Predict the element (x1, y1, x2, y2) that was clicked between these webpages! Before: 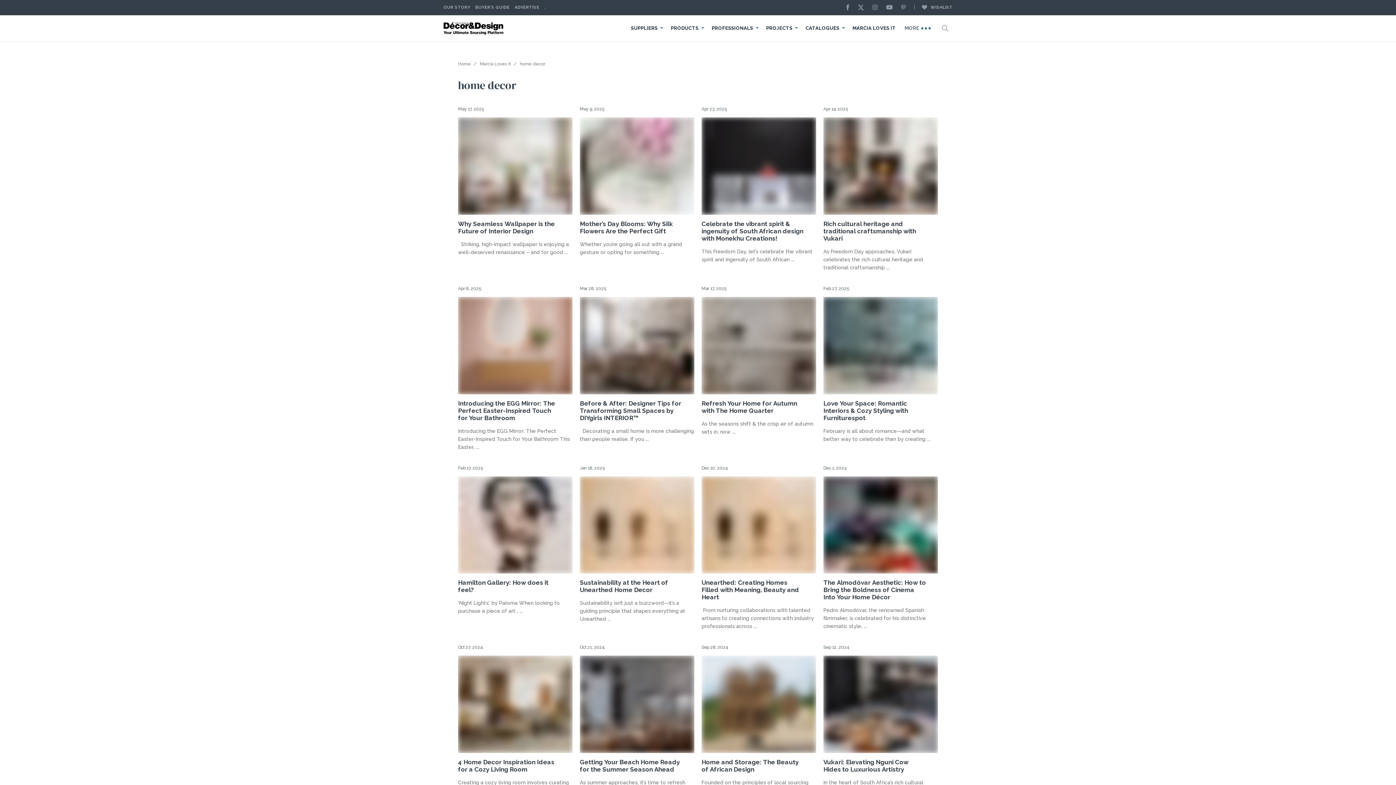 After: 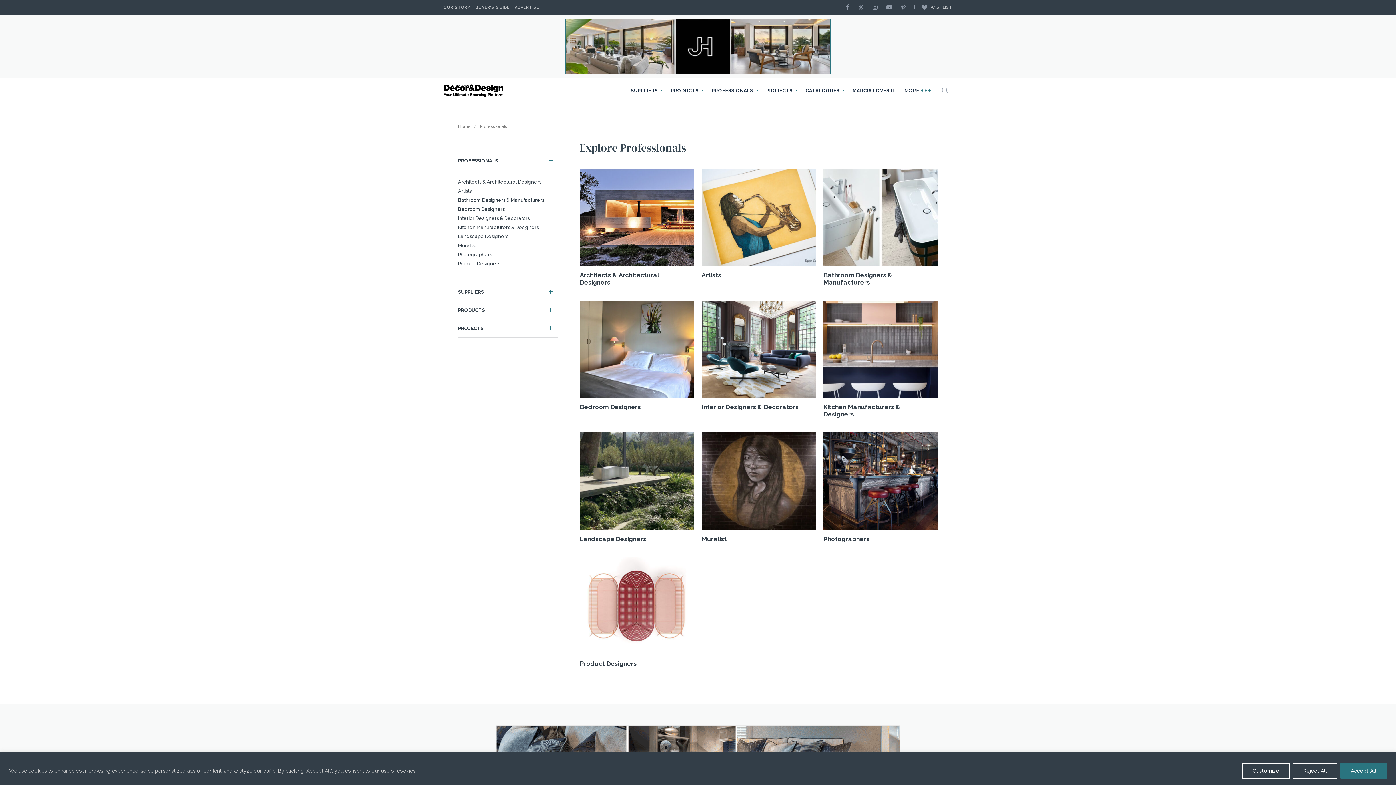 Action: bbox: (711, 20, 753, 36) label: PROFESSIONALS